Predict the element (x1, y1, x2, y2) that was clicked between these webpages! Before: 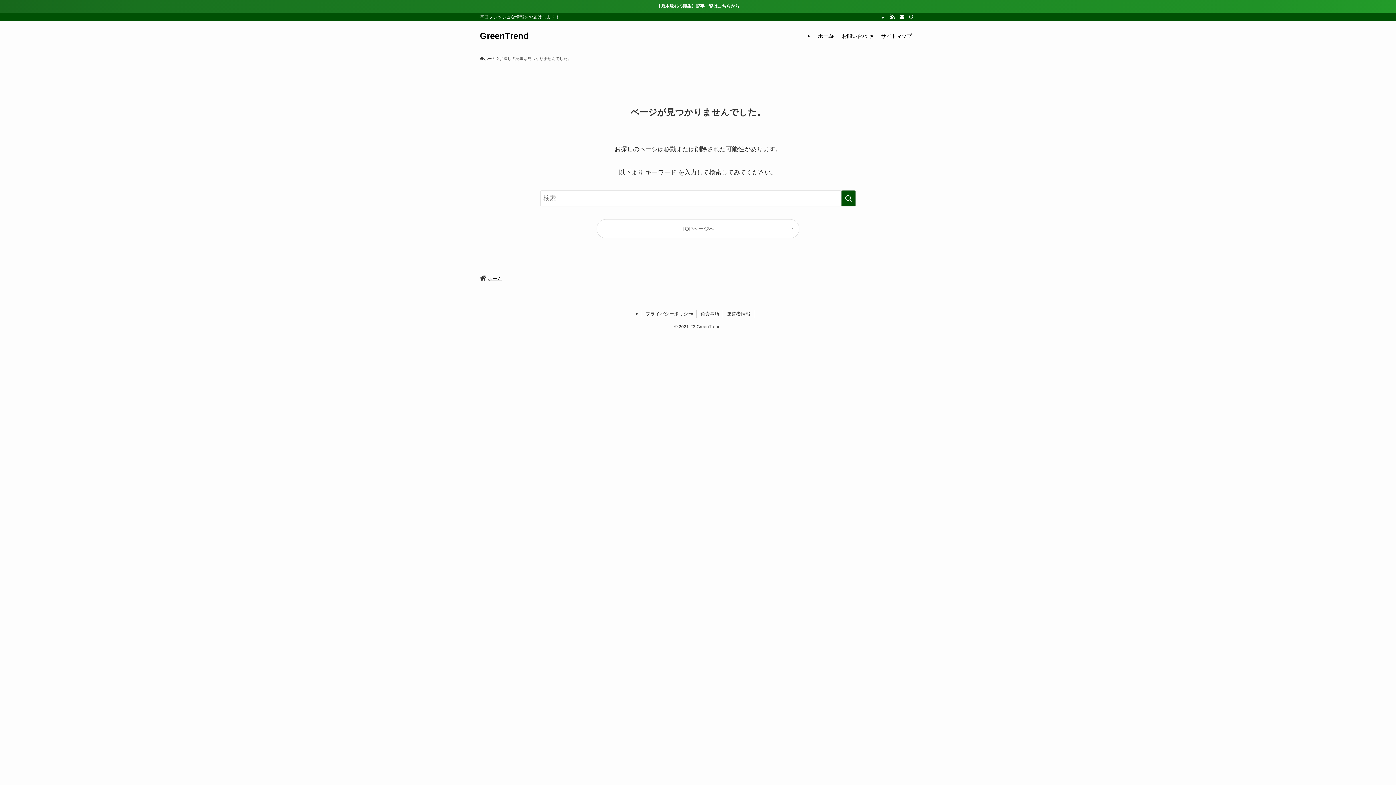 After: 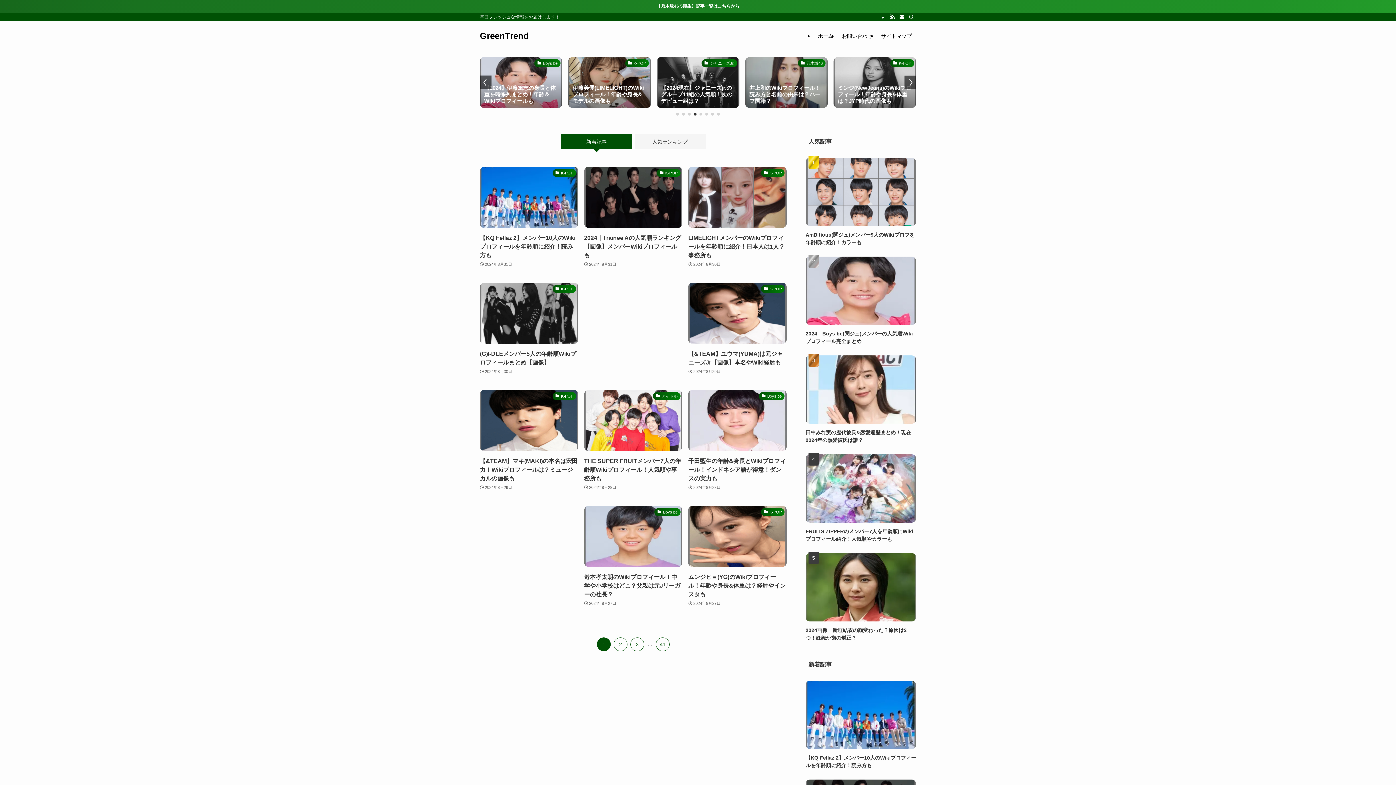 Action: label: ホーム bbox: (480, 55, 496, 61)